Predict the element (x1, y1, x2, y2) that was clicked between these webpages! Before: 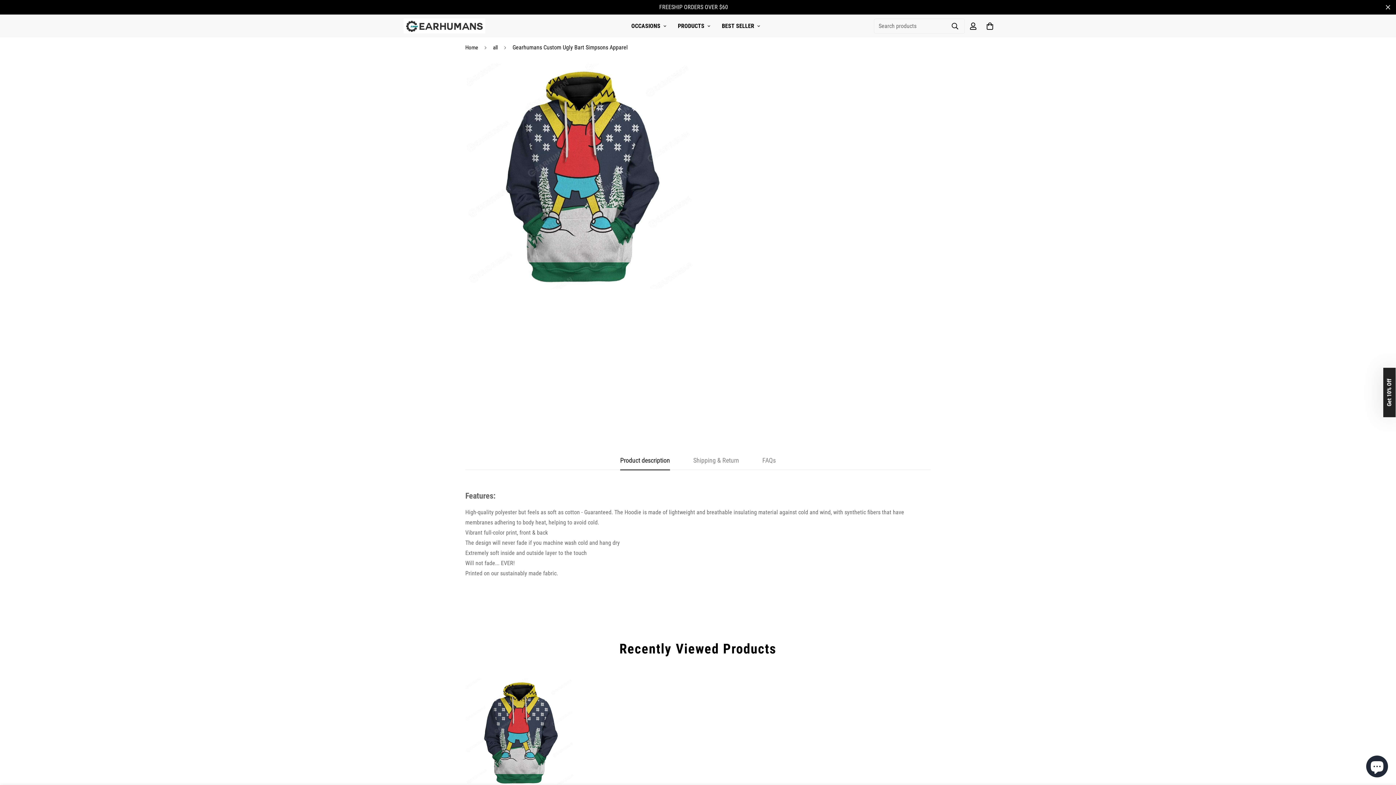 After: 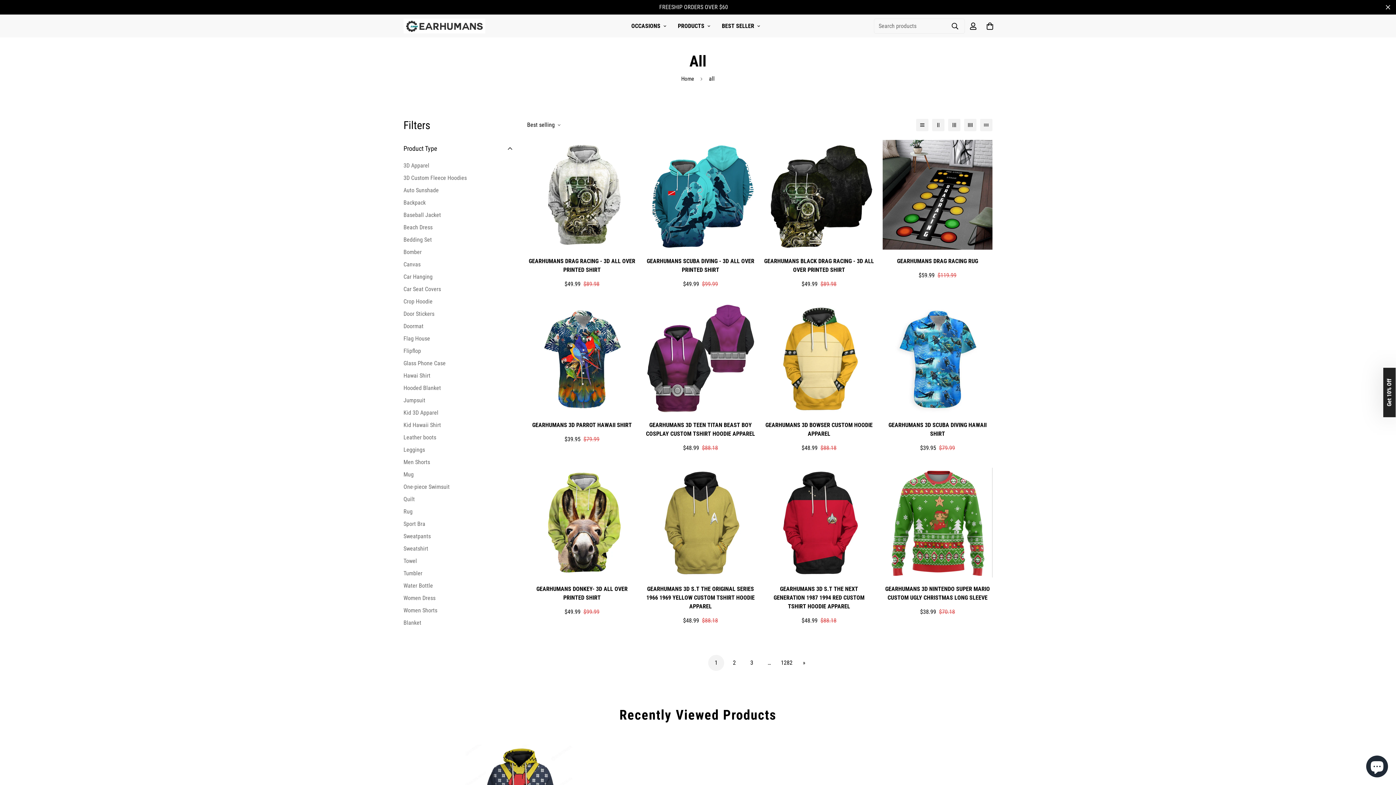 Action: label: all bbox: (487, 40, 503, 54)